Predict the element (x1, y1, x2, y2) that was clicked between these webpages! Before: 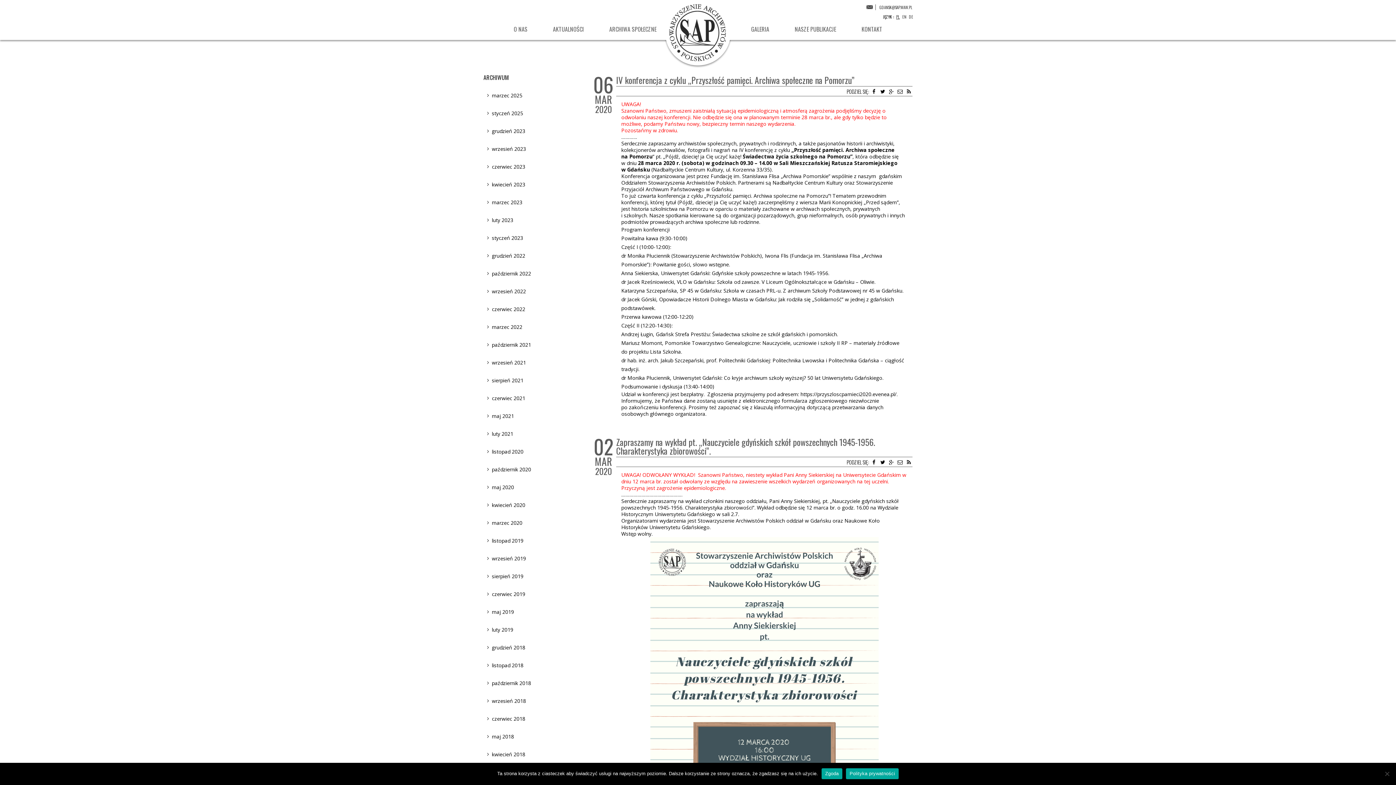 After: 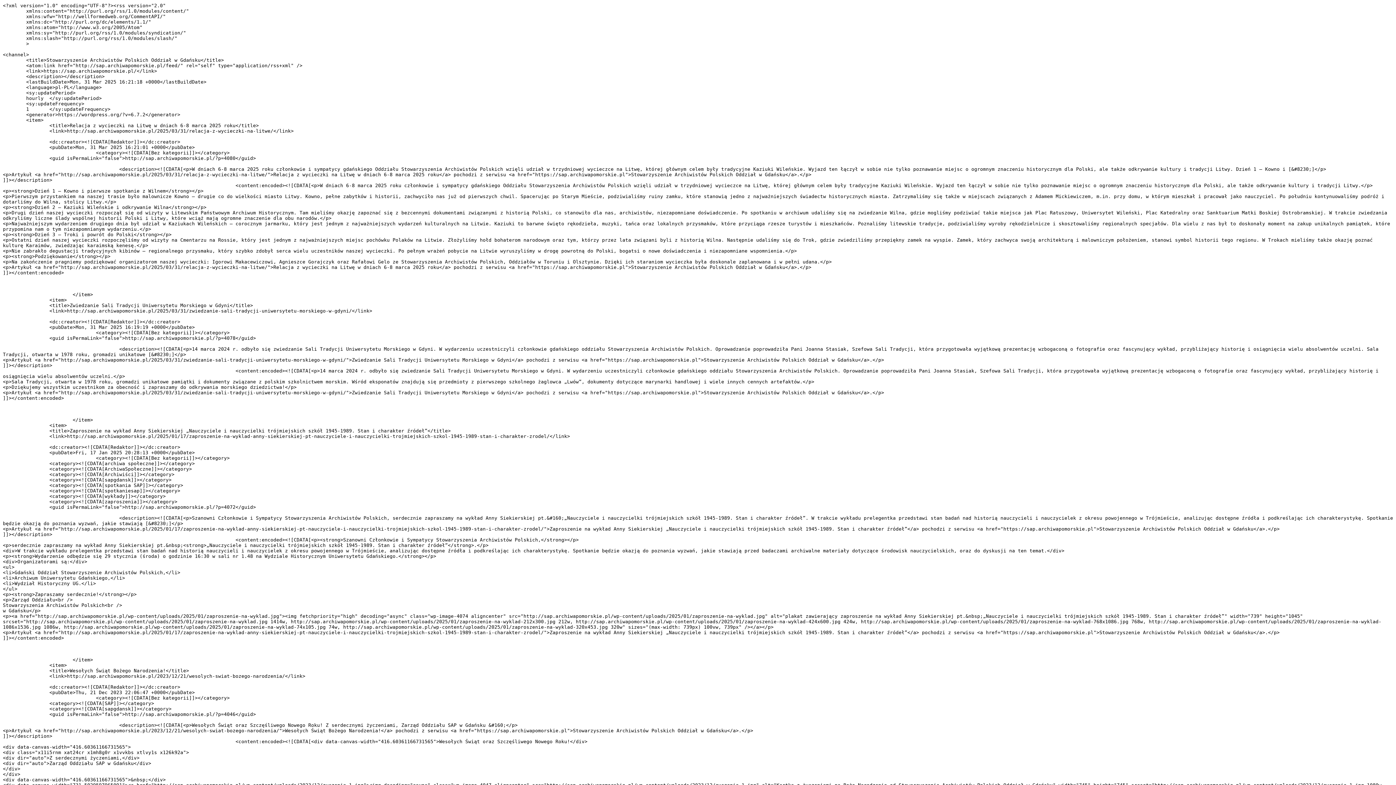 Action: bbox: (905, 86, 912, 96)